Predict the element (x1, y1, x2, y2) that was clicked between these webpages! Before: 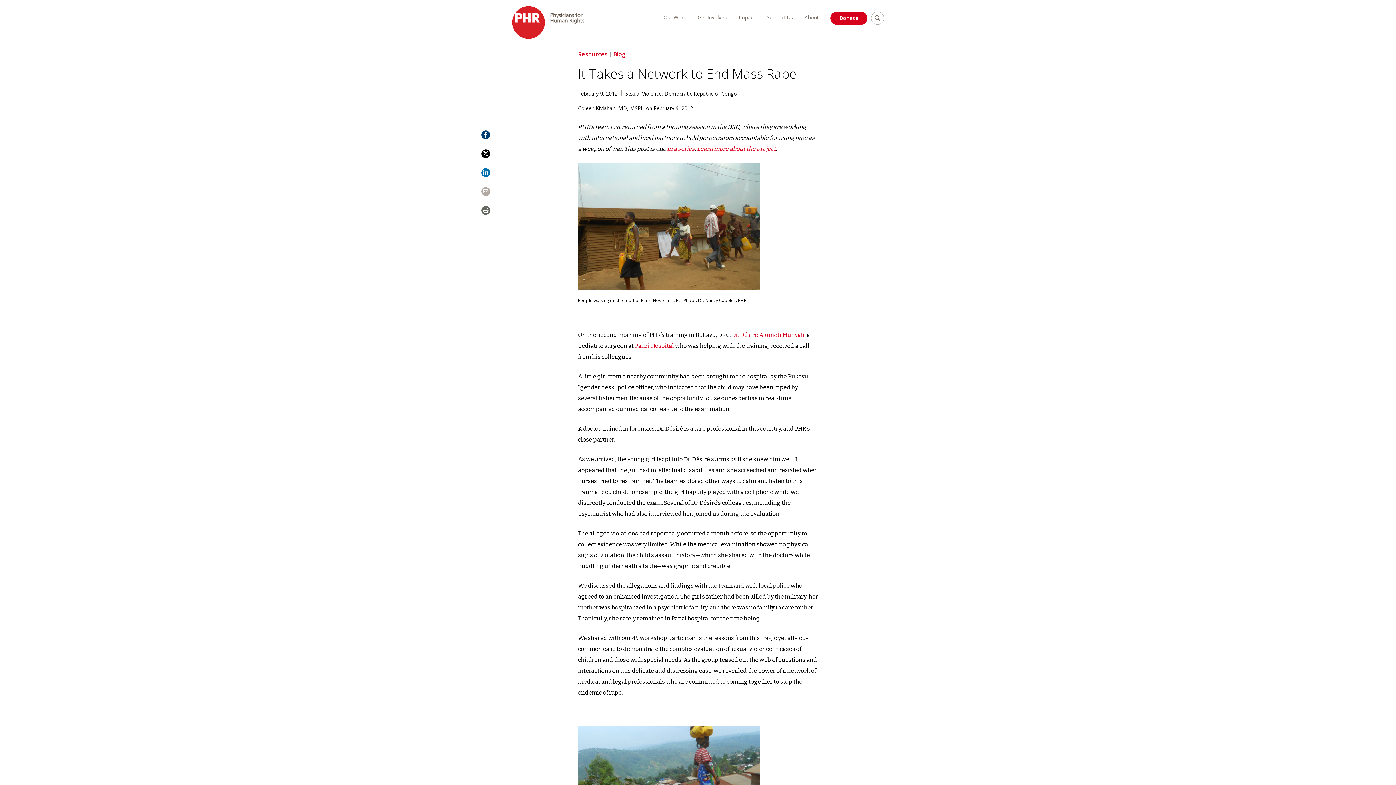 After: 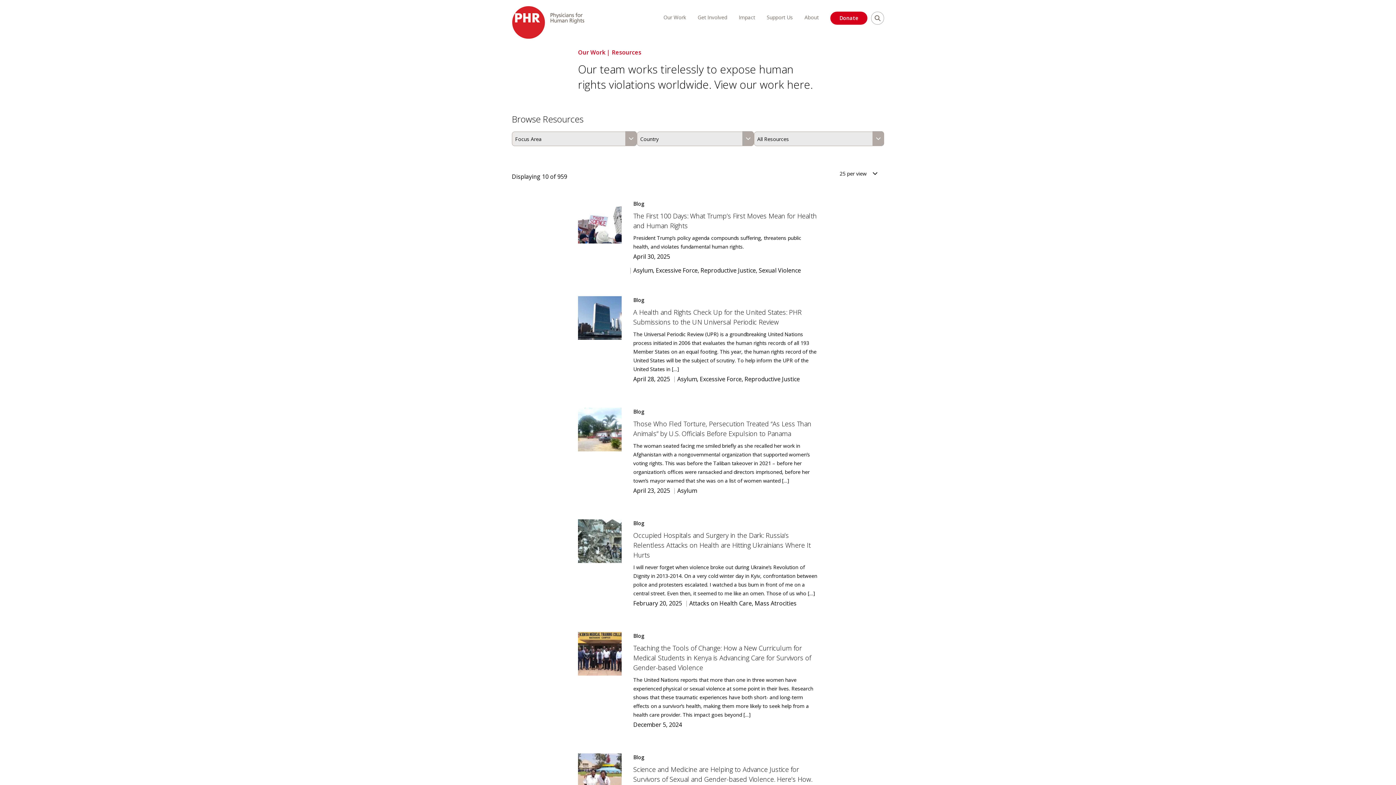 Action: bbox: (613, 50, 625, 58) label: Blog